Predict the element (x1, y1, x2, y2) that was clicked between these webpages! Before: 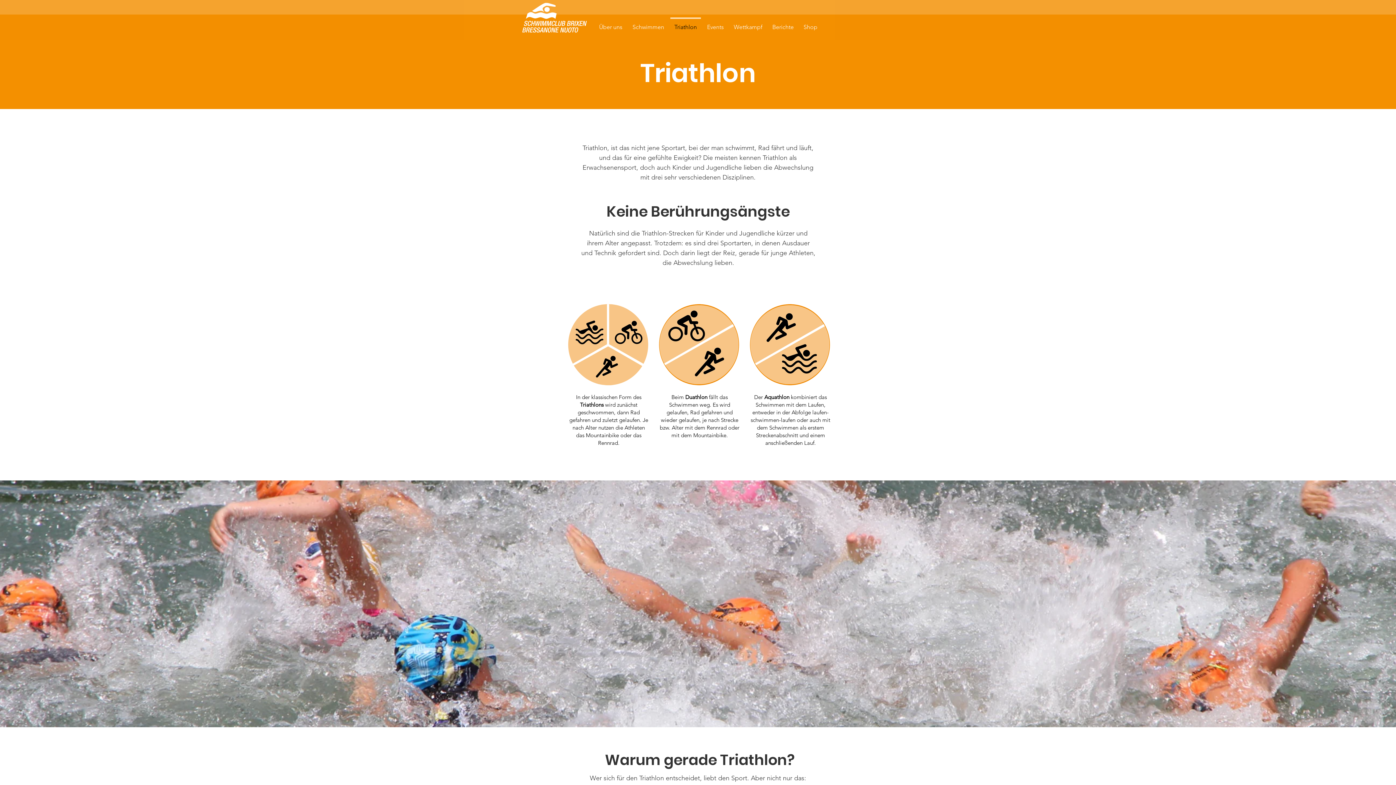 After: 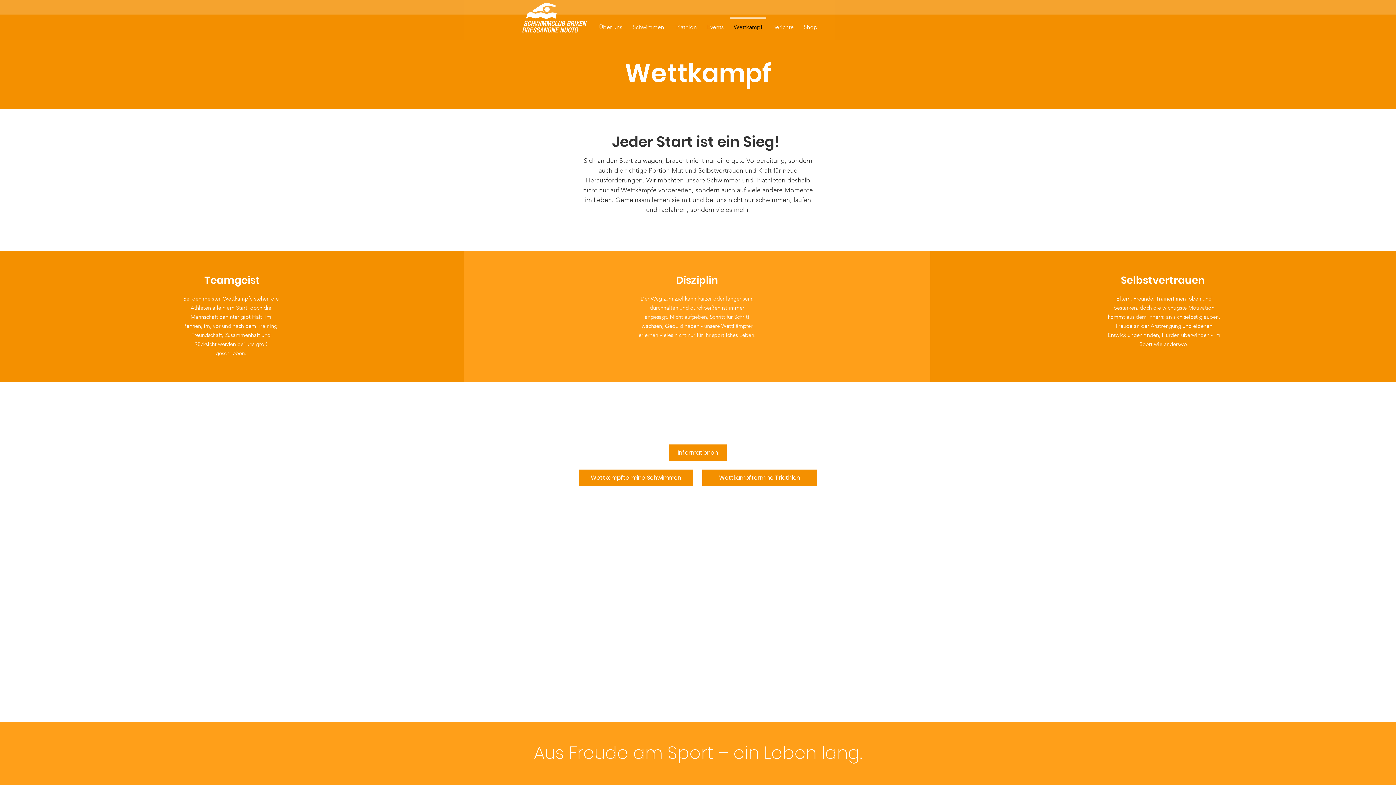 Action: label: Wettkampf bbox: (729, 17, 767, 30)